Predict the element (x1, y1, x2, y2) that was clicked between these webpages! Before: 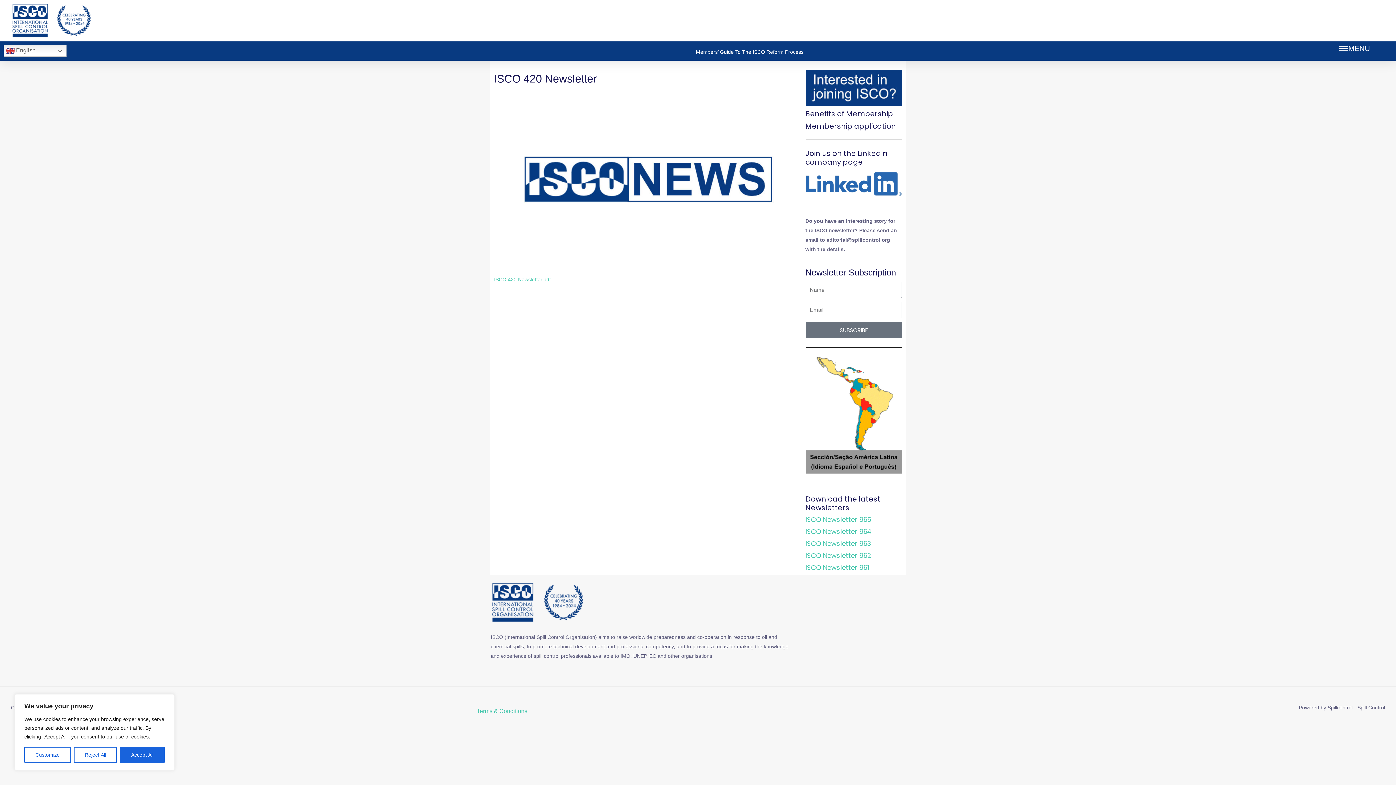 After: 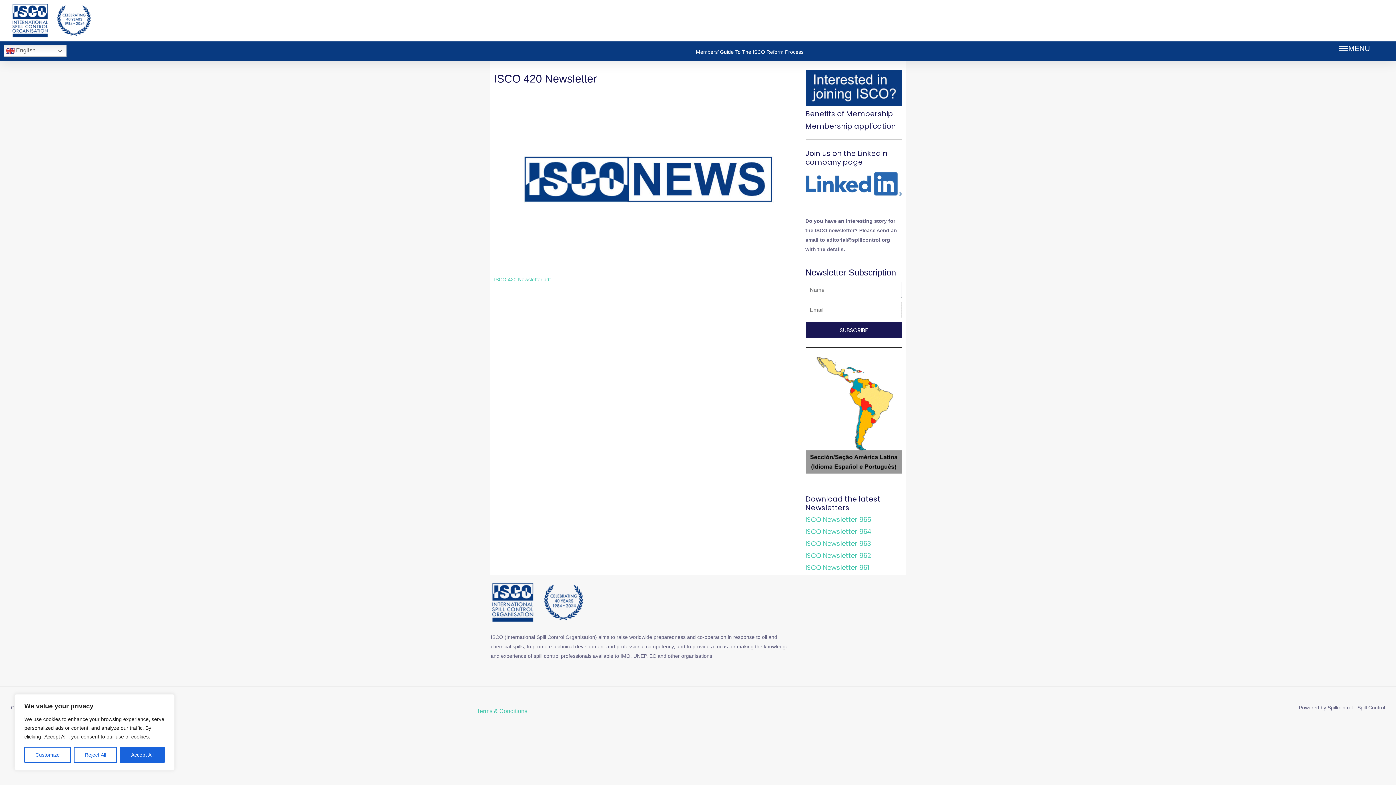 Action: label: SUBSCRIBE bbox: (805, 322, 902, 338)